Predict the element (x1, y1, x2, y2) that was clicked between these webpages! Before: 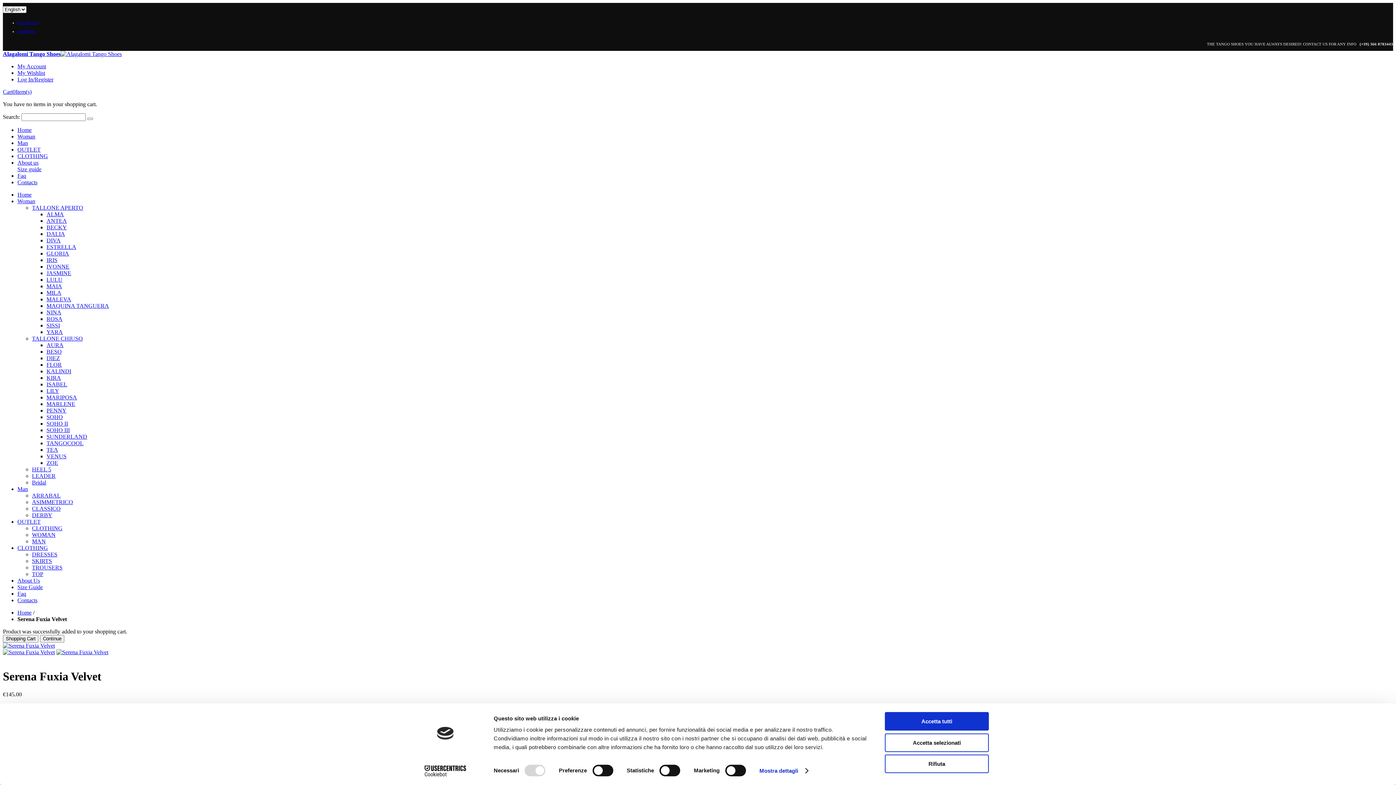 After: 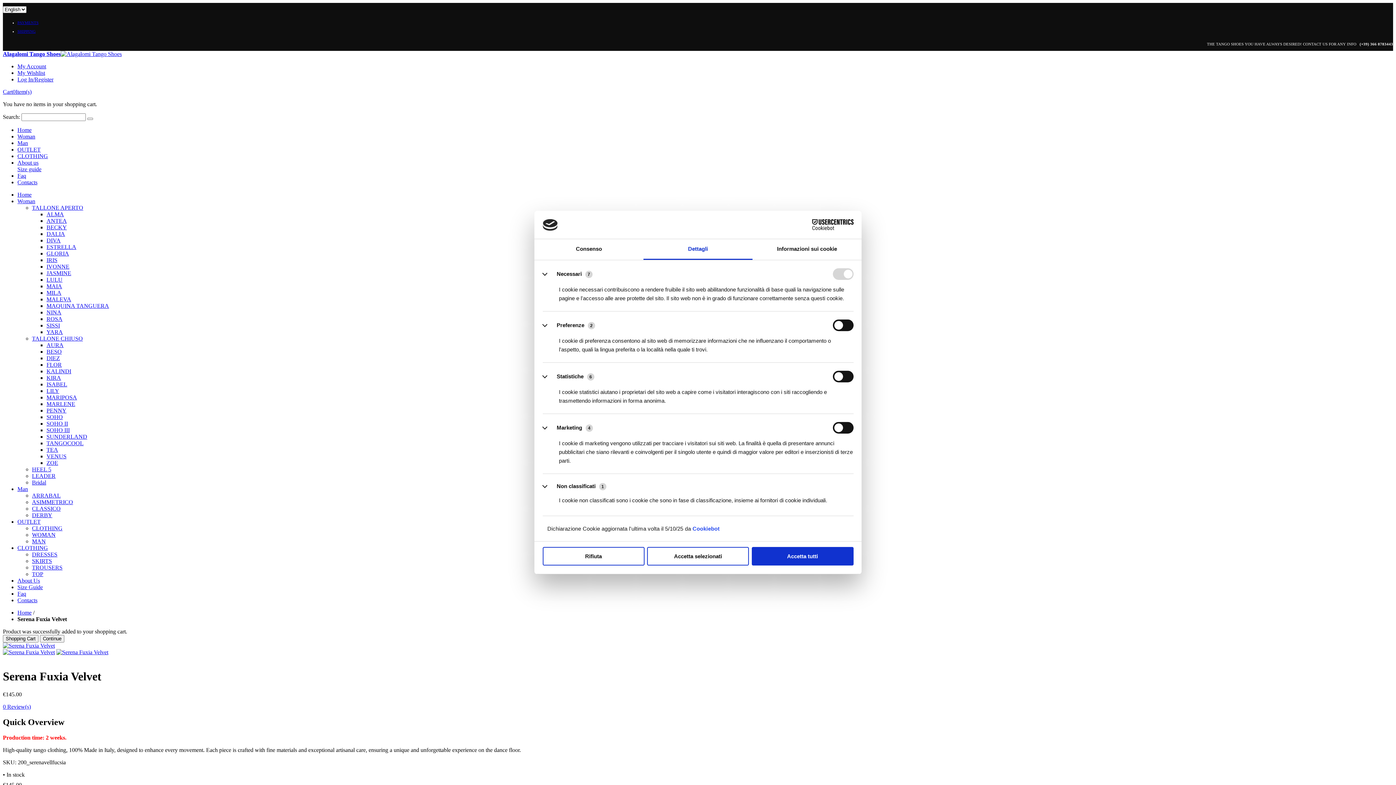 Action: label: Mostra dettagli bbox: (759, 765, 807, 776)